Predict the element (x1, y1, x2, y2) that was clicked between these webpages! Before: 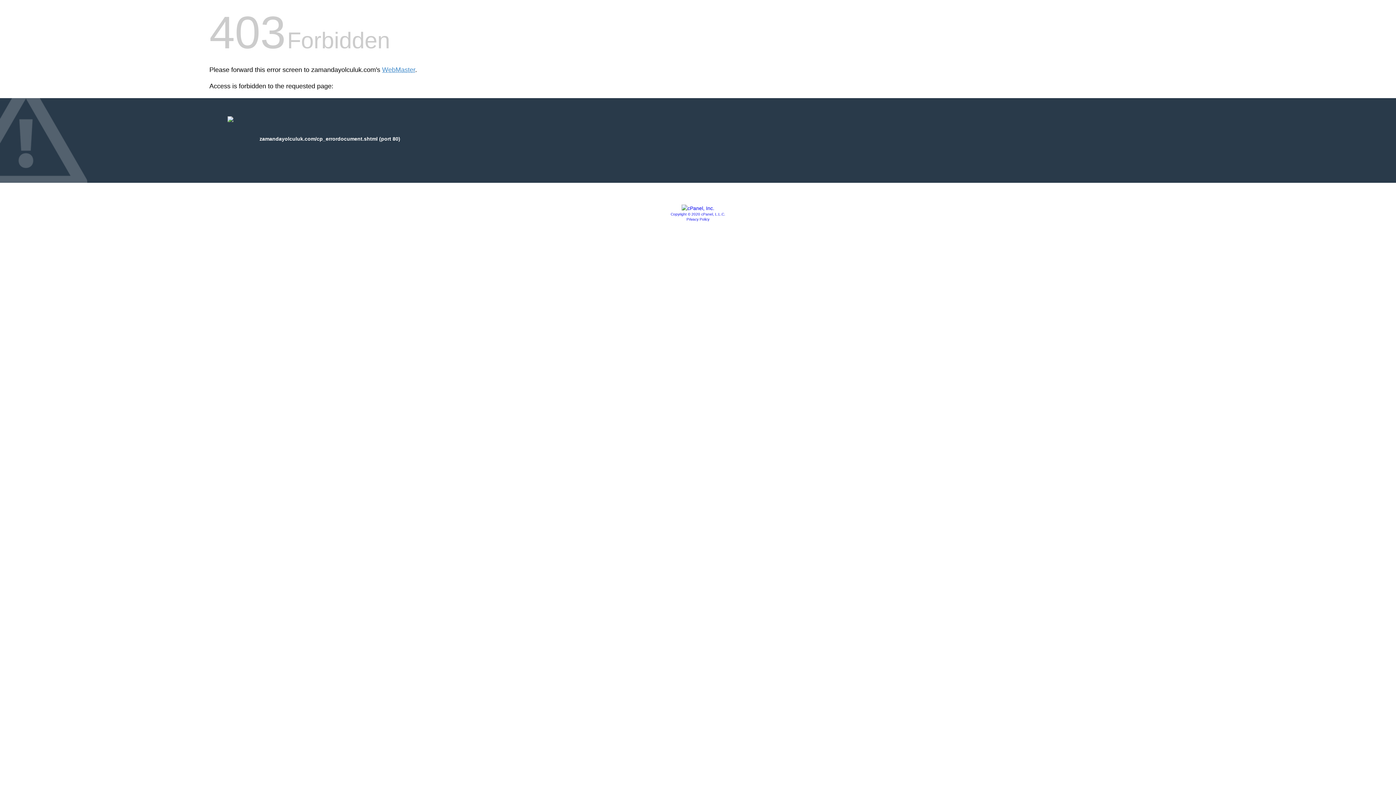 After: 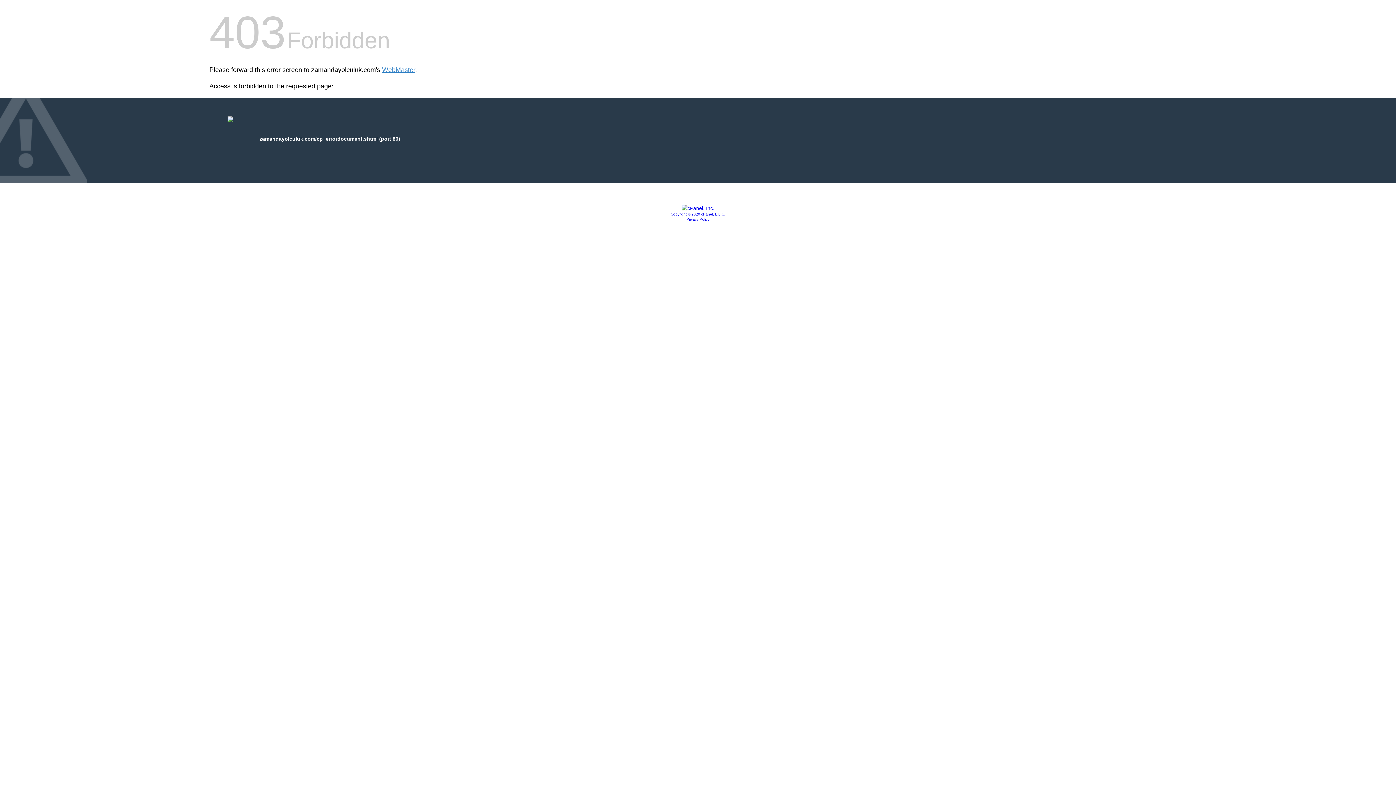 Action: bbox: (681, 205, 714, 211)